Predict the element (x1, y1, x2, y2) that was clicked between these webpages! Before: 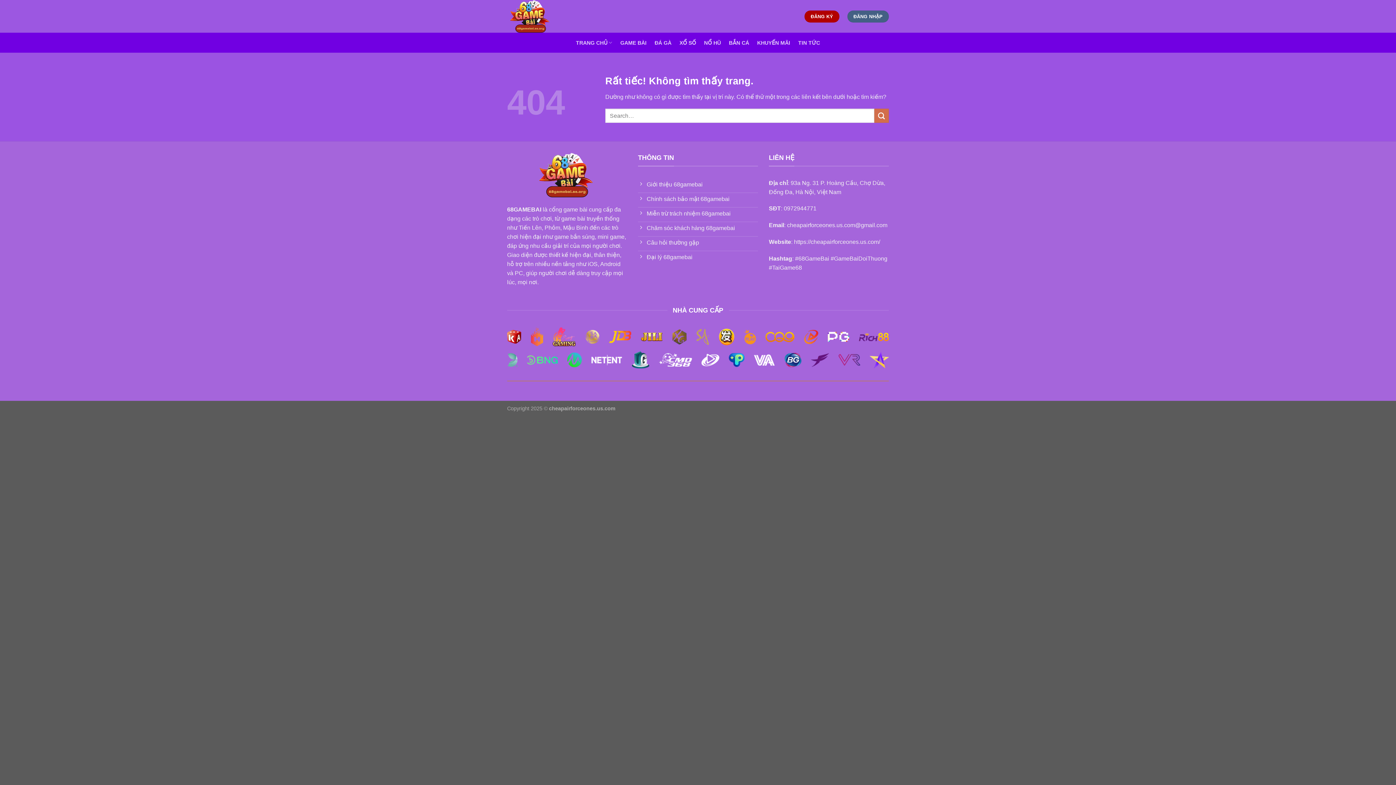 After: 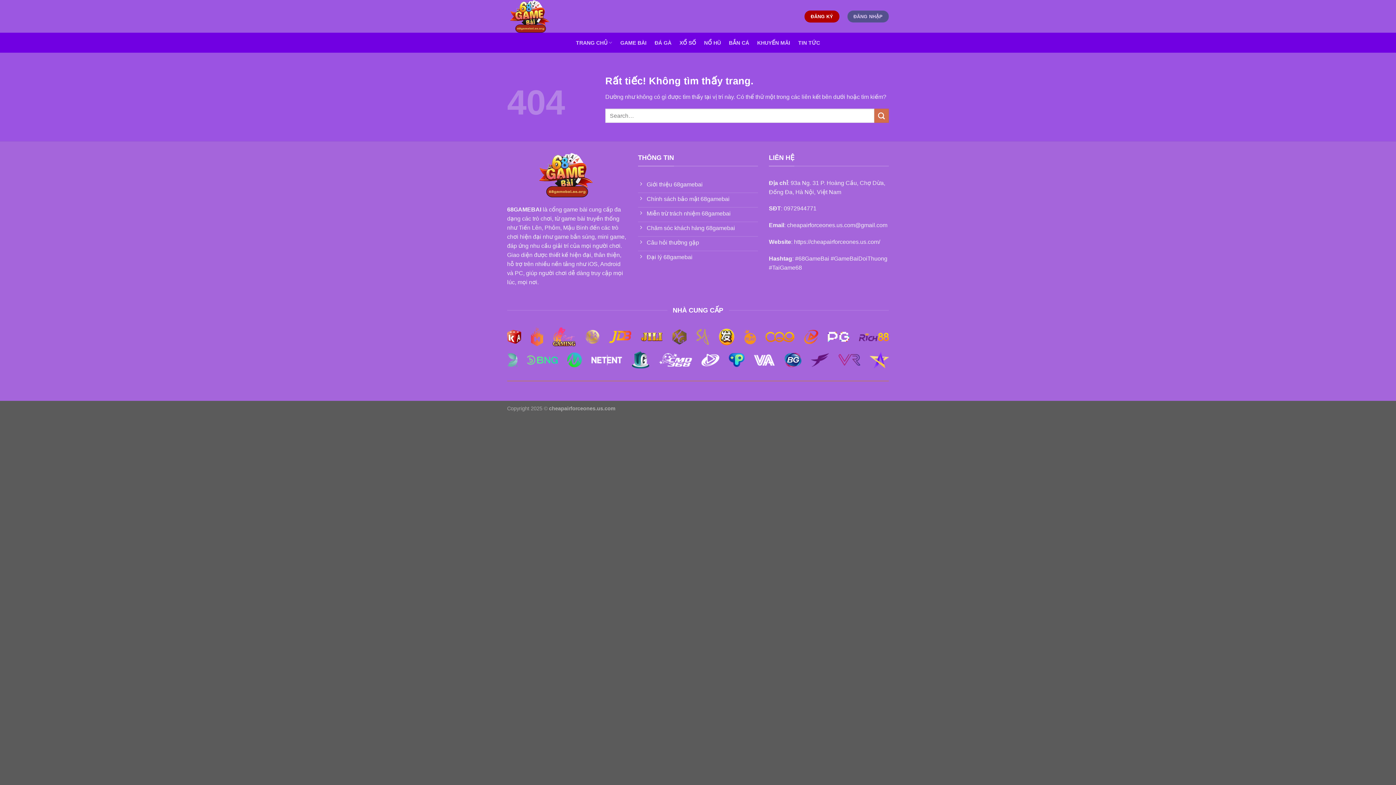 Action: label: ĐĂNG NHẬP bbox: (847, 10, 889, 22)